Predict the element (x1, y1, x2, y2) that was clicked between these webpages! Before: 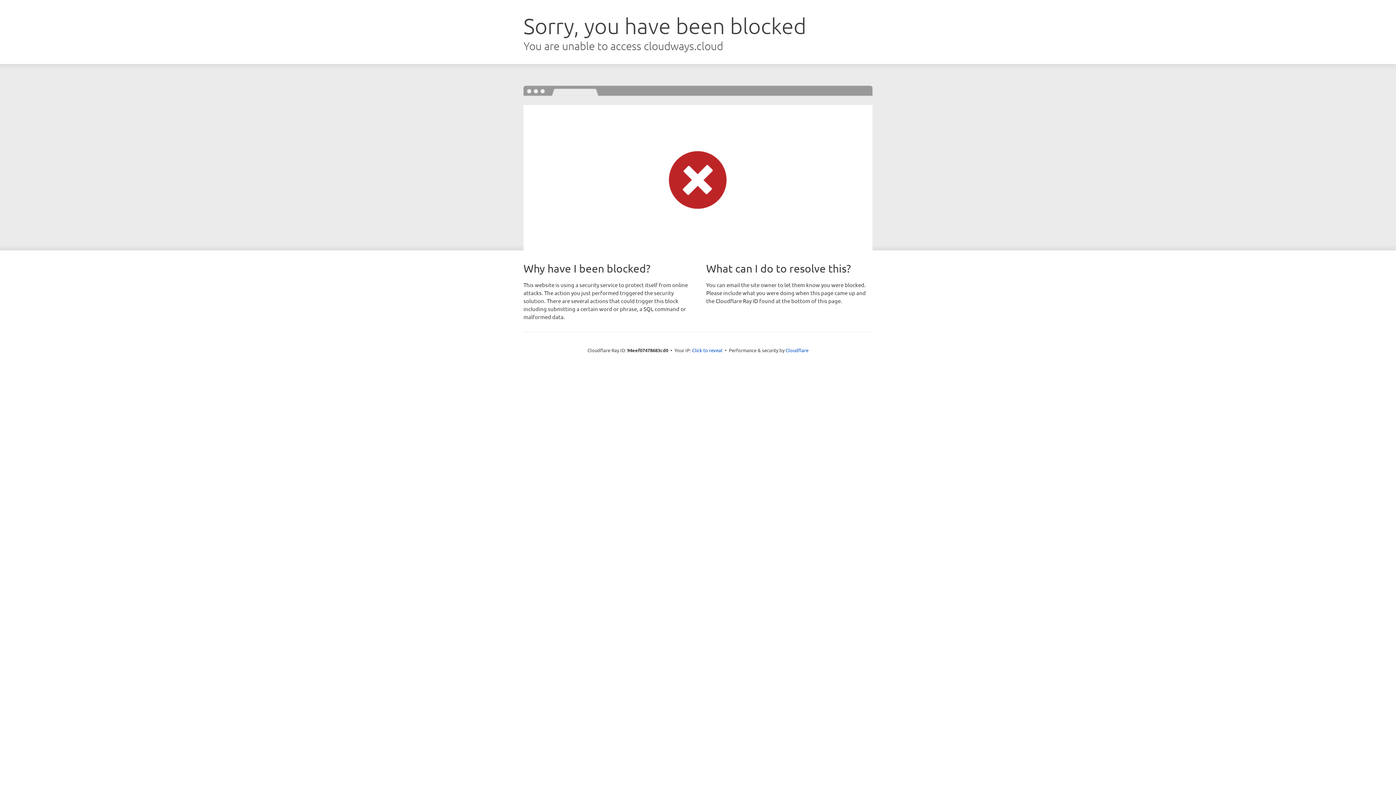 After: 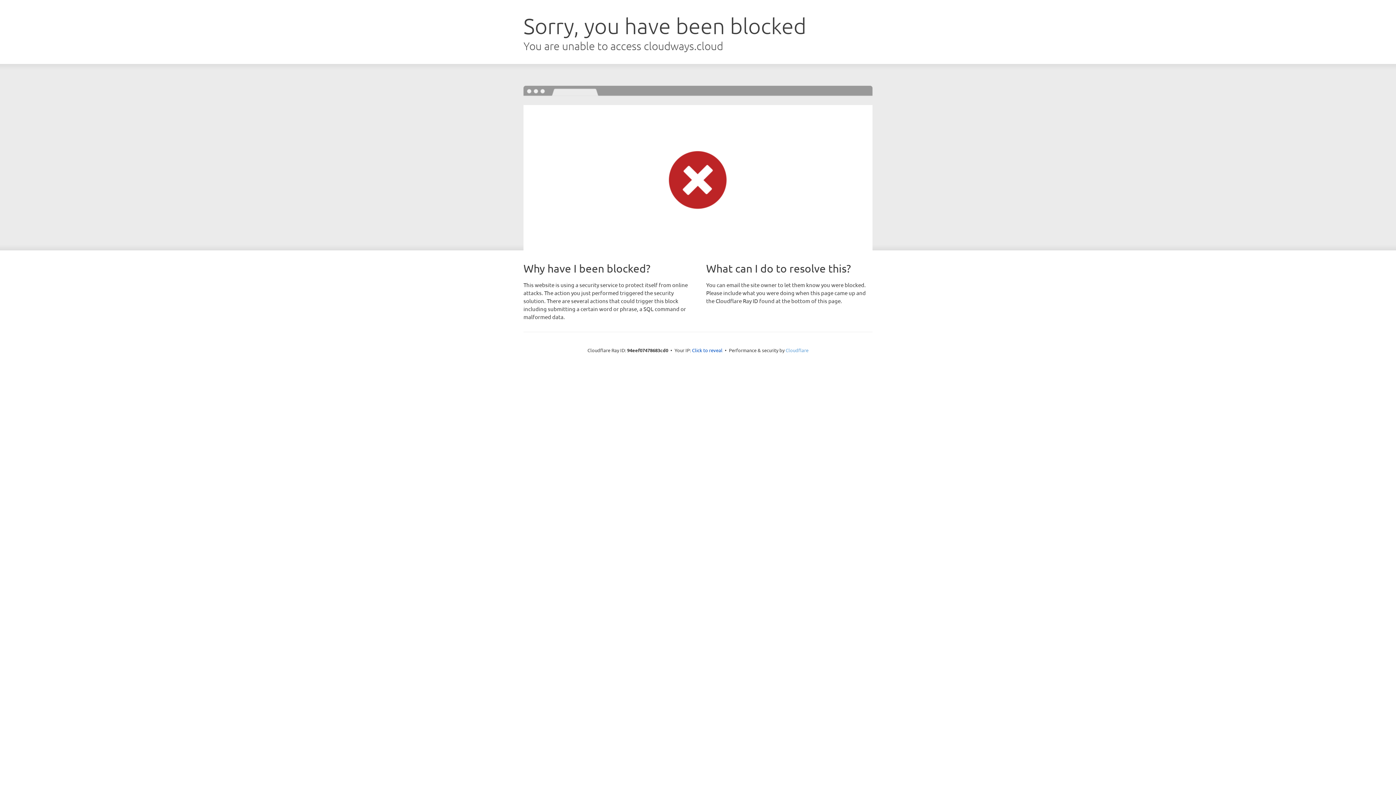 Action: label: Cloudflare bbox: (785, 347, 808, 353)